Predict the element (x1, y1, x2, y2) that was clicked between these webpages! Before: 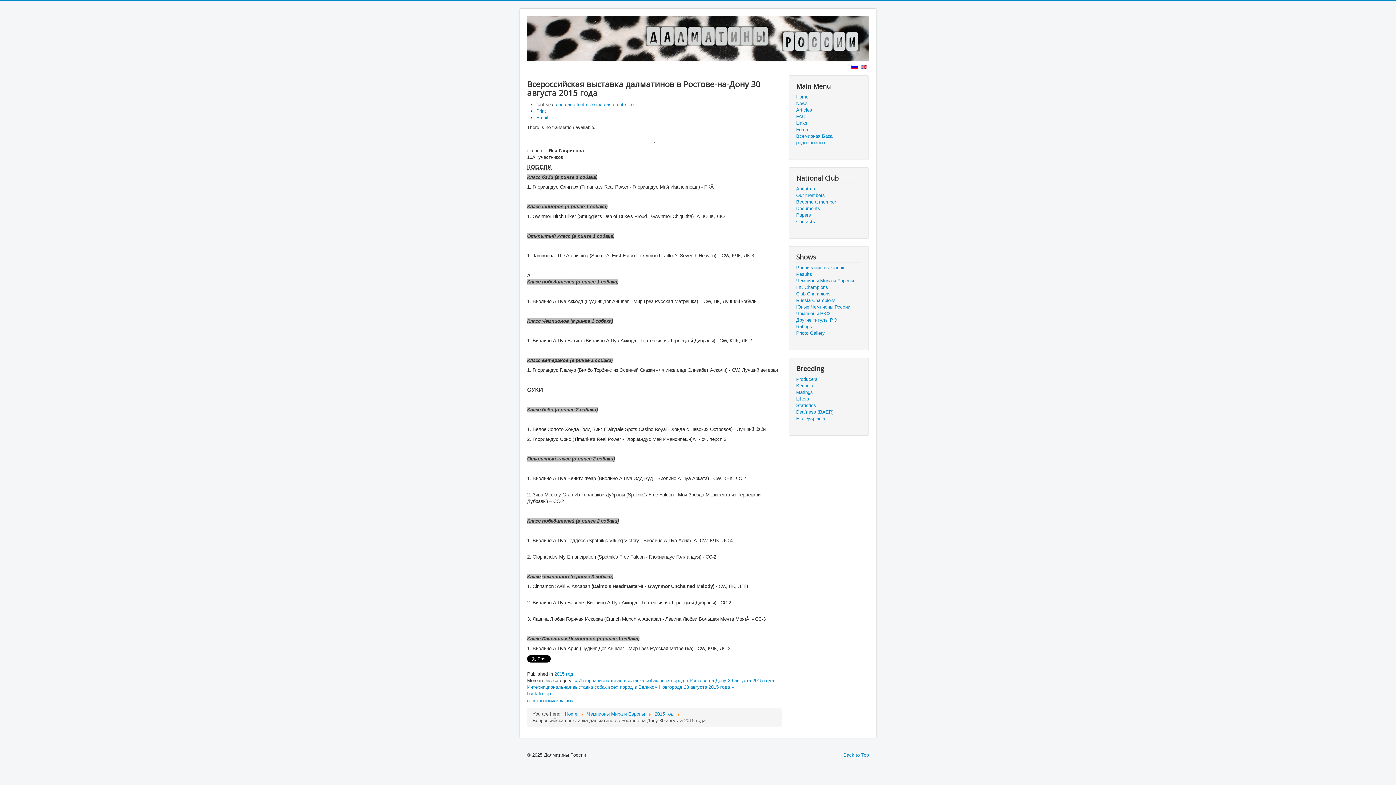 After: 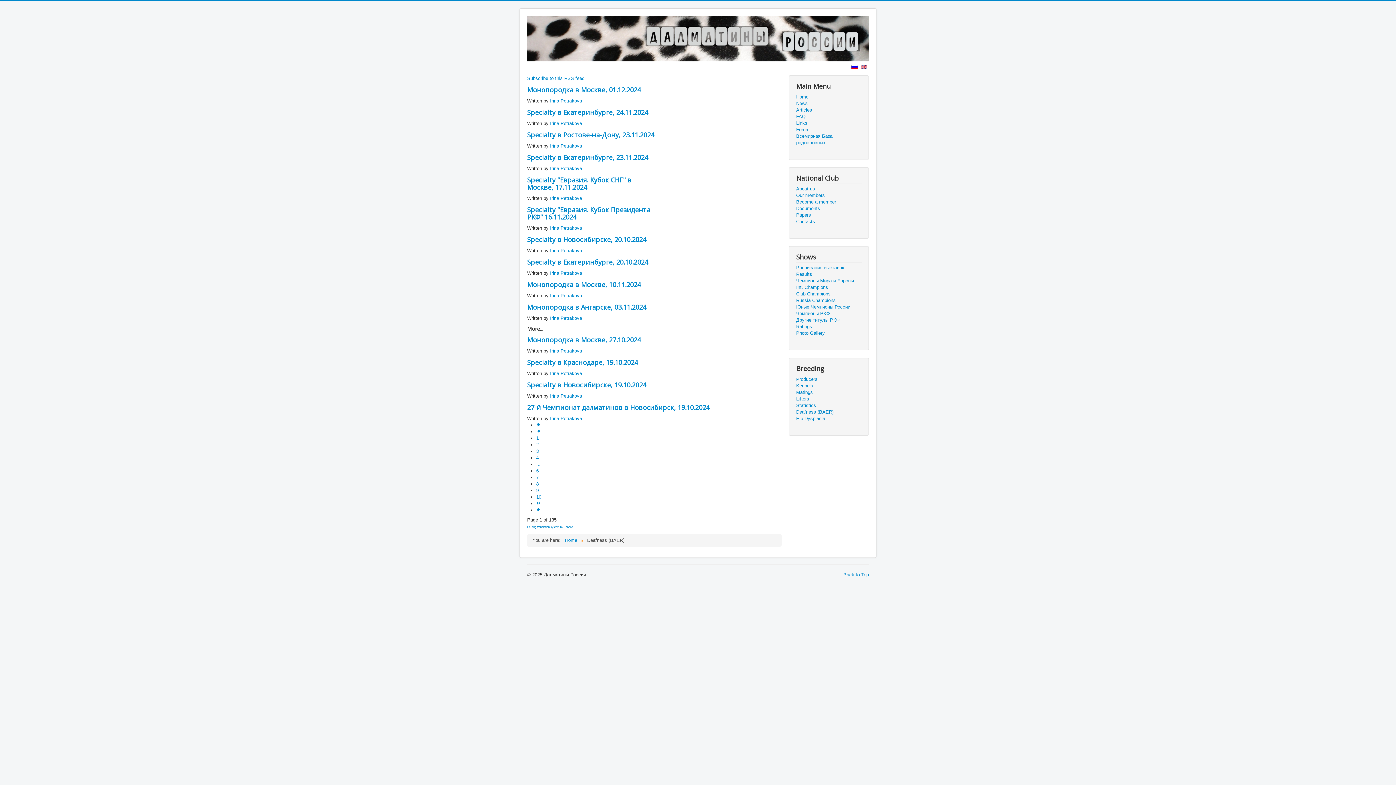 Action: label: Deafness (BAER) bbox: (796, 409, 861, 415)